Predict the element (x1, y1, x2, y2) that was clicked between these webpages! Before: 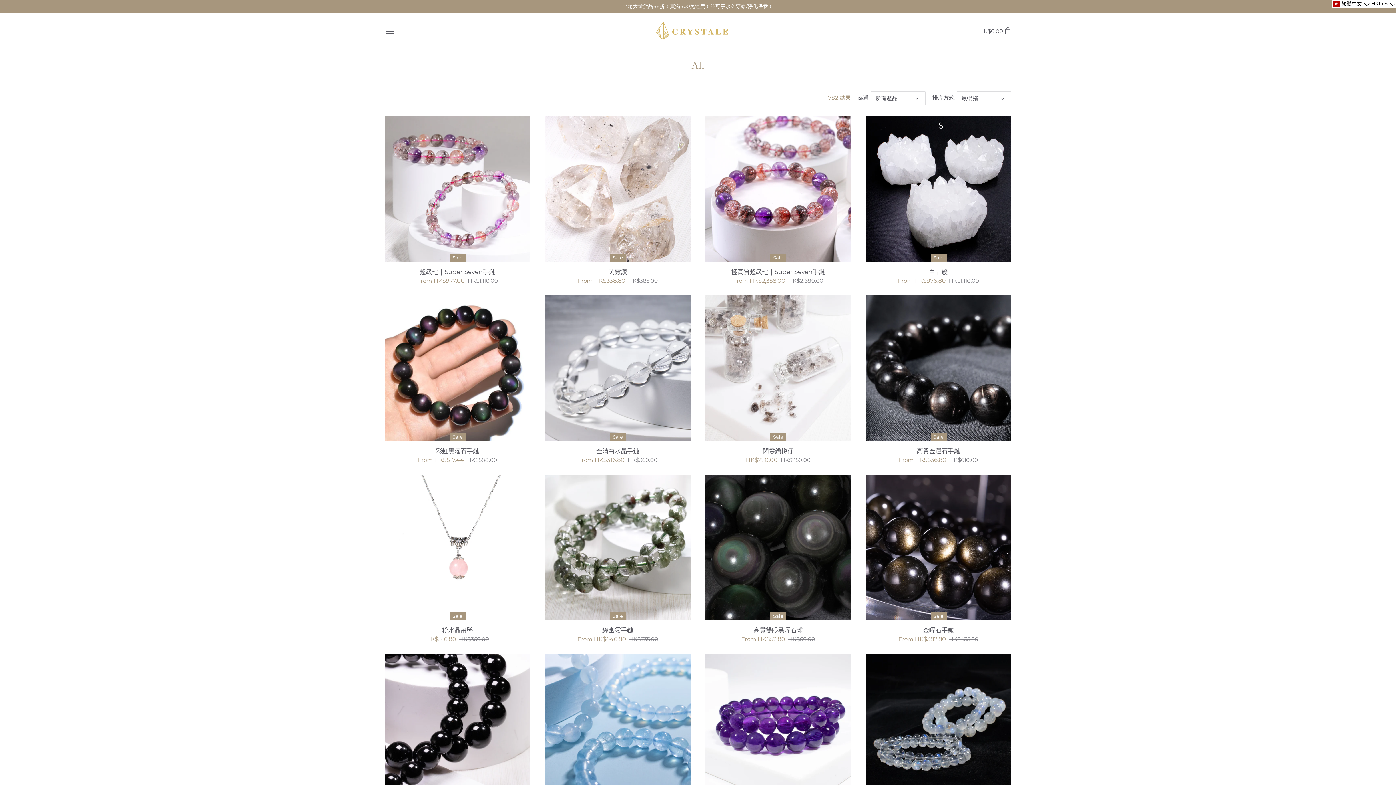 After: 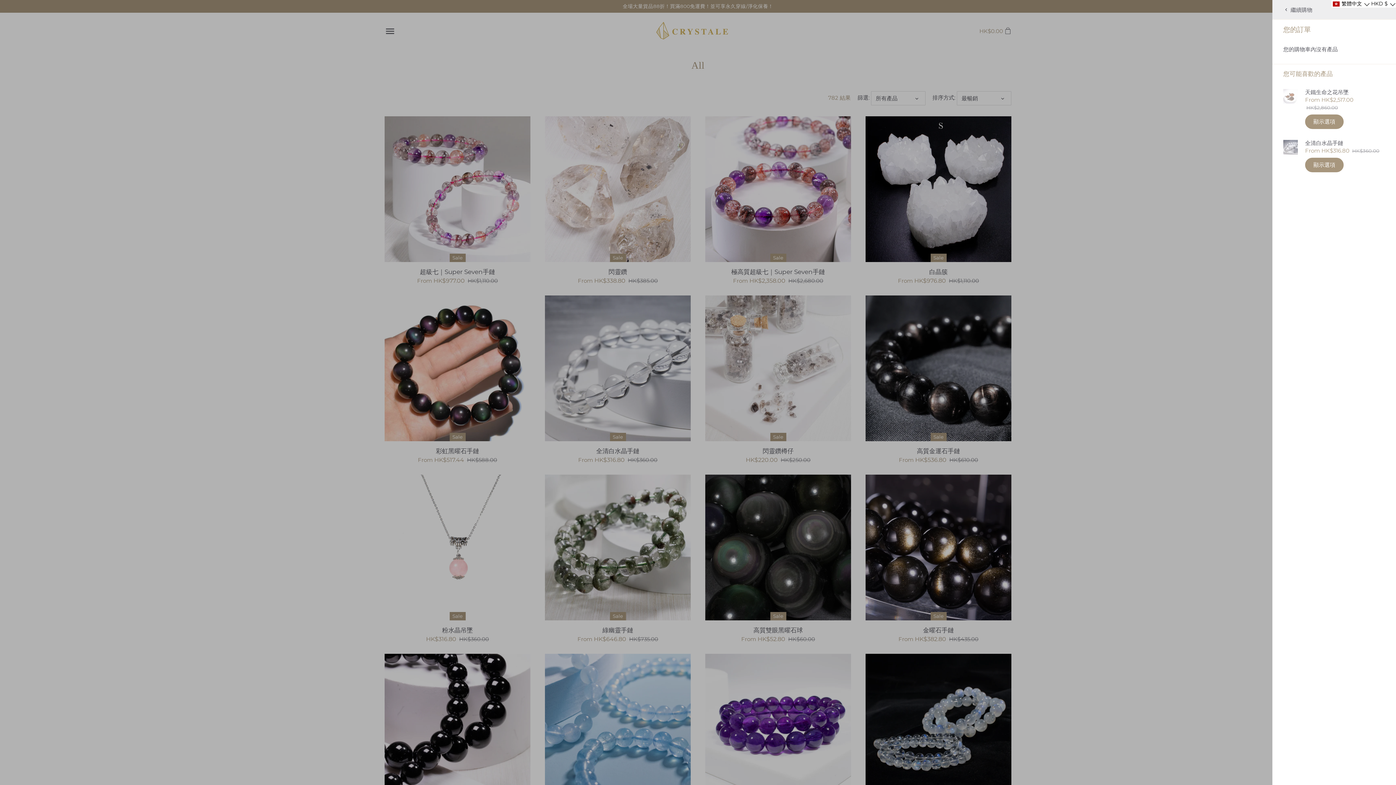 Action: bbox: (979, 23, 1011, 38) label: HK$0.00 